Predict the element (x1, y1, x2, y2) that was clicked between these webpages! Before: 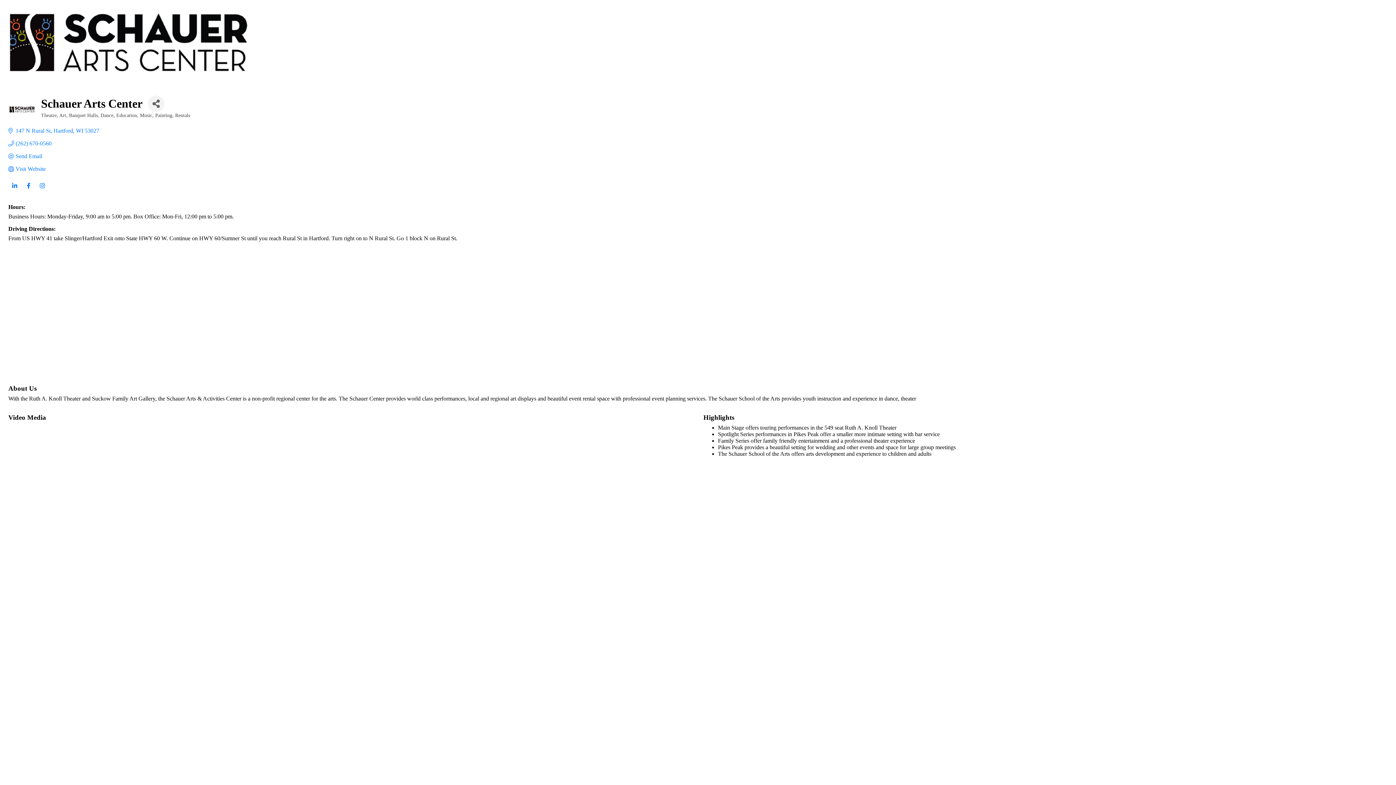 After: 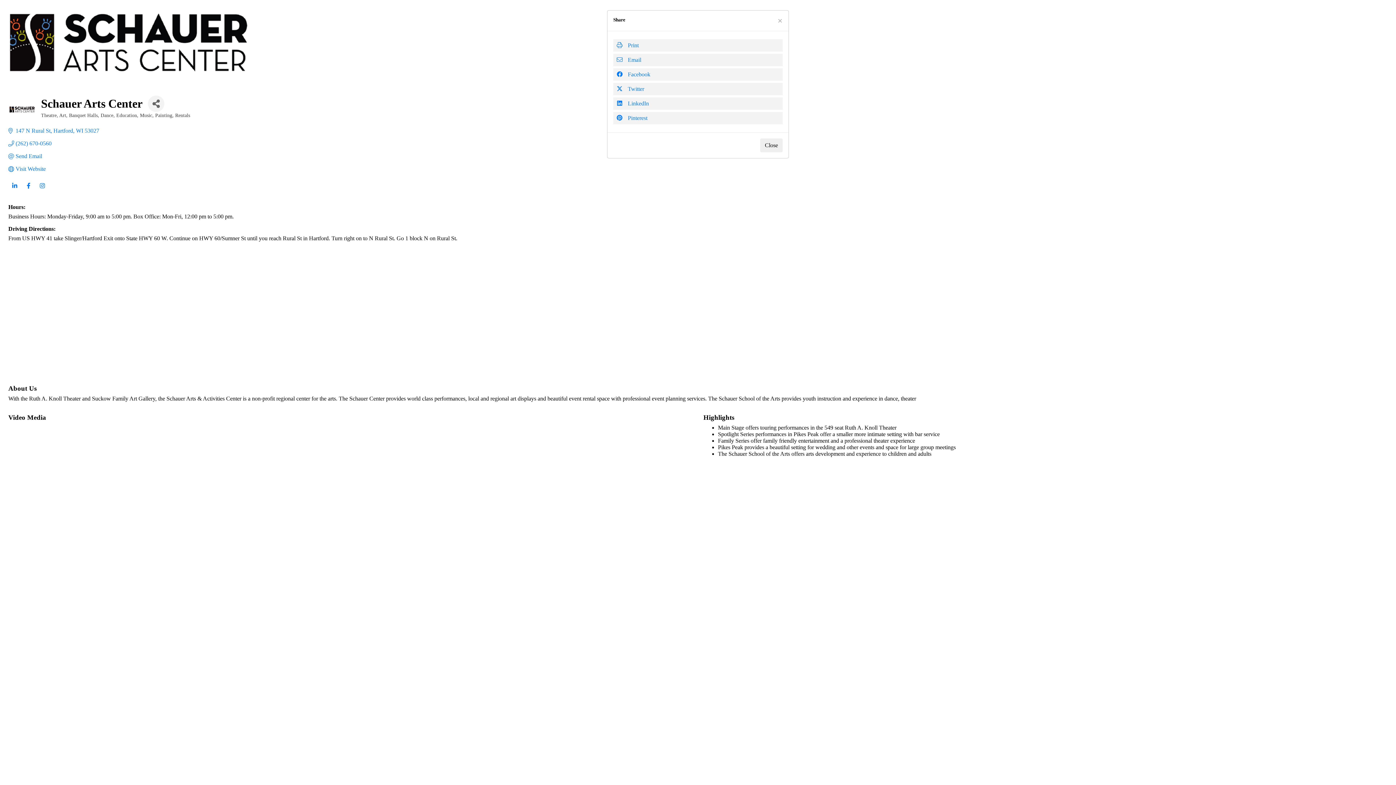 Action: label: Share Button bbox: (148, 95, 164, 112)